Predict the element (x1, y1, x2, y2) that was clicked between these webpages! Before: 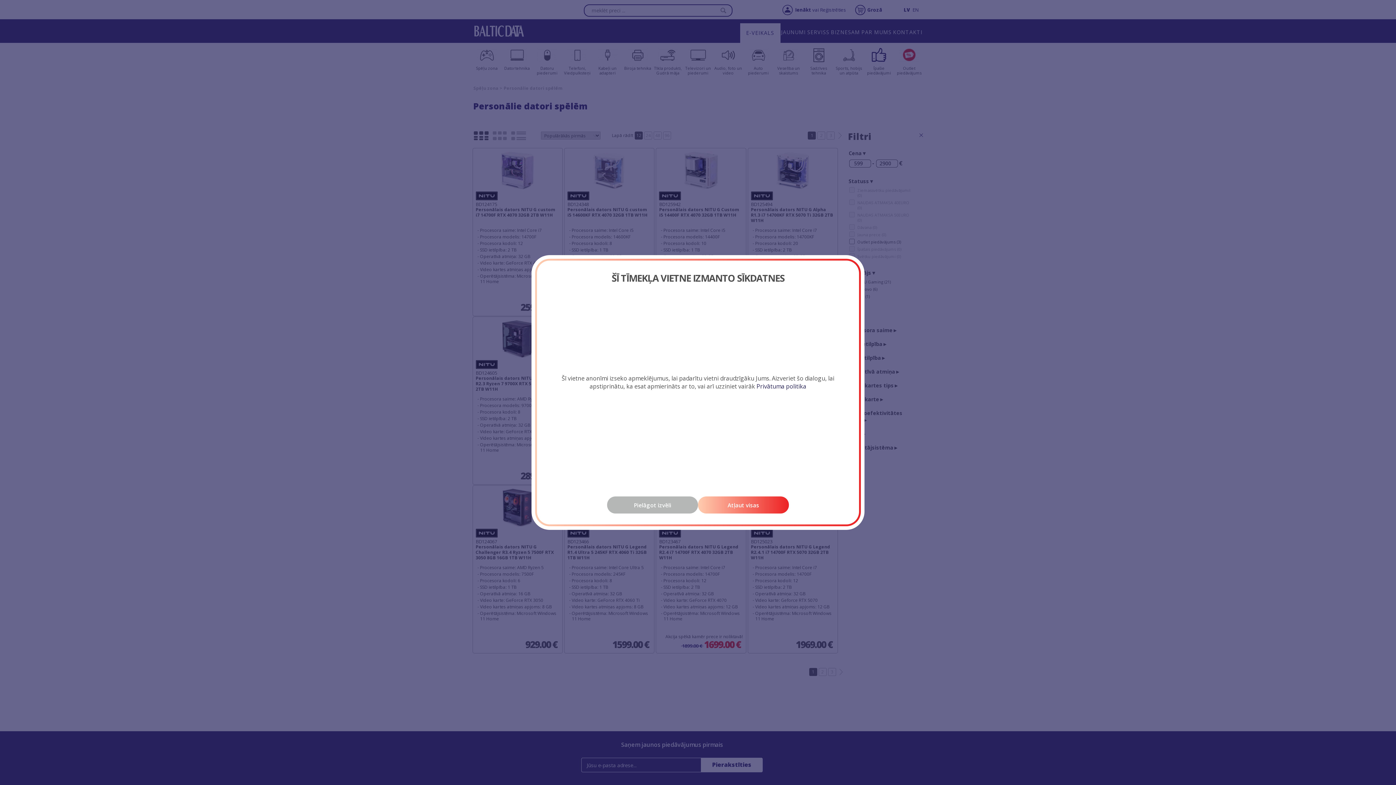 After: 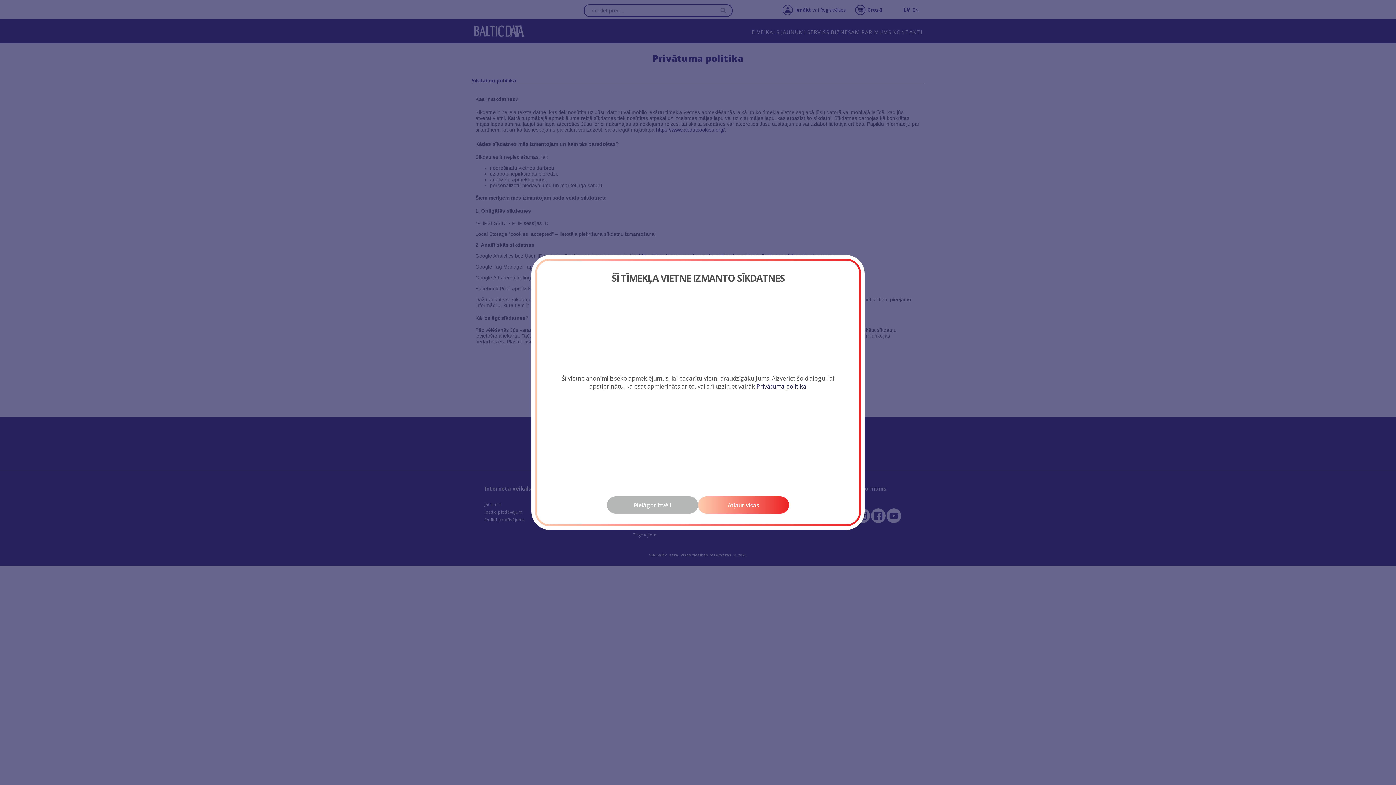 Action: bbox: (756, 382, 806, 390) label: Privātuma politika